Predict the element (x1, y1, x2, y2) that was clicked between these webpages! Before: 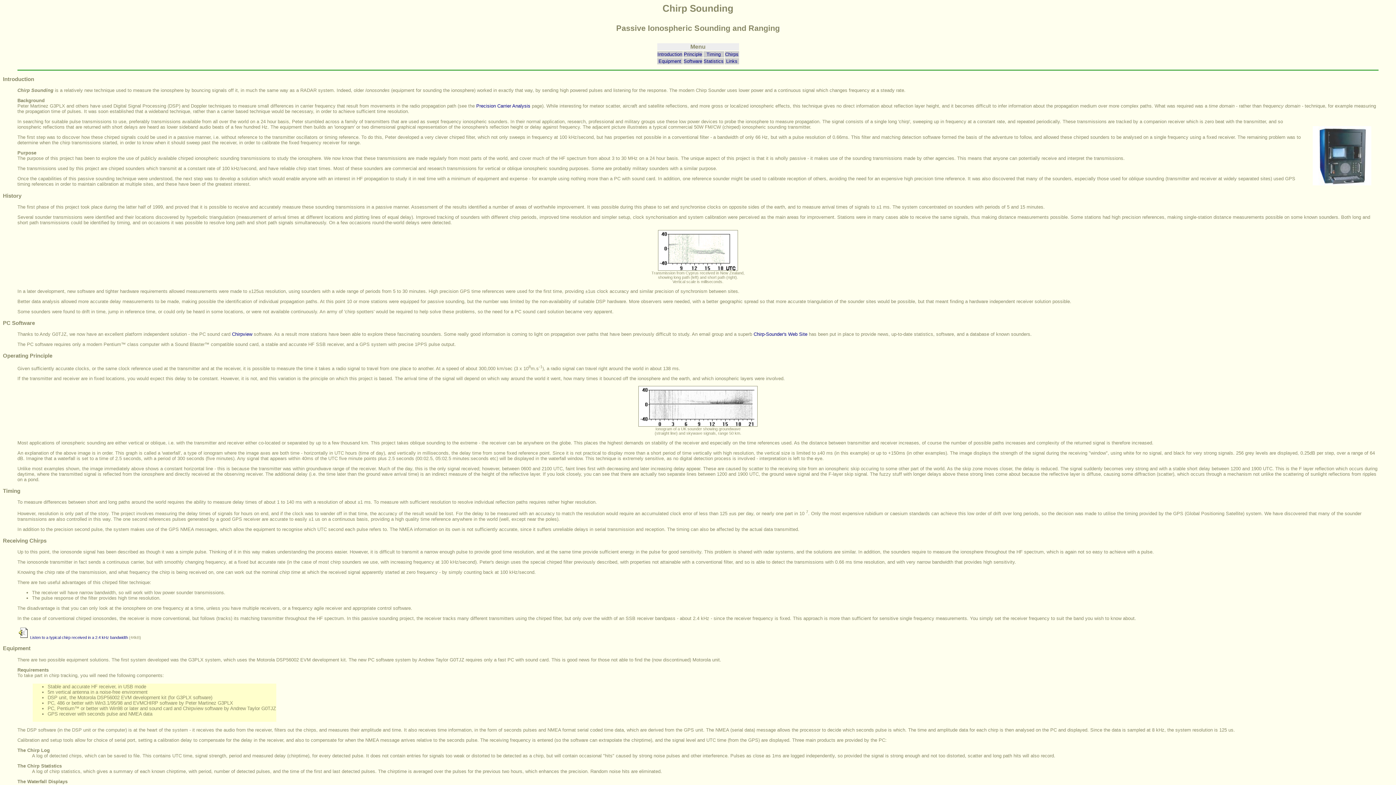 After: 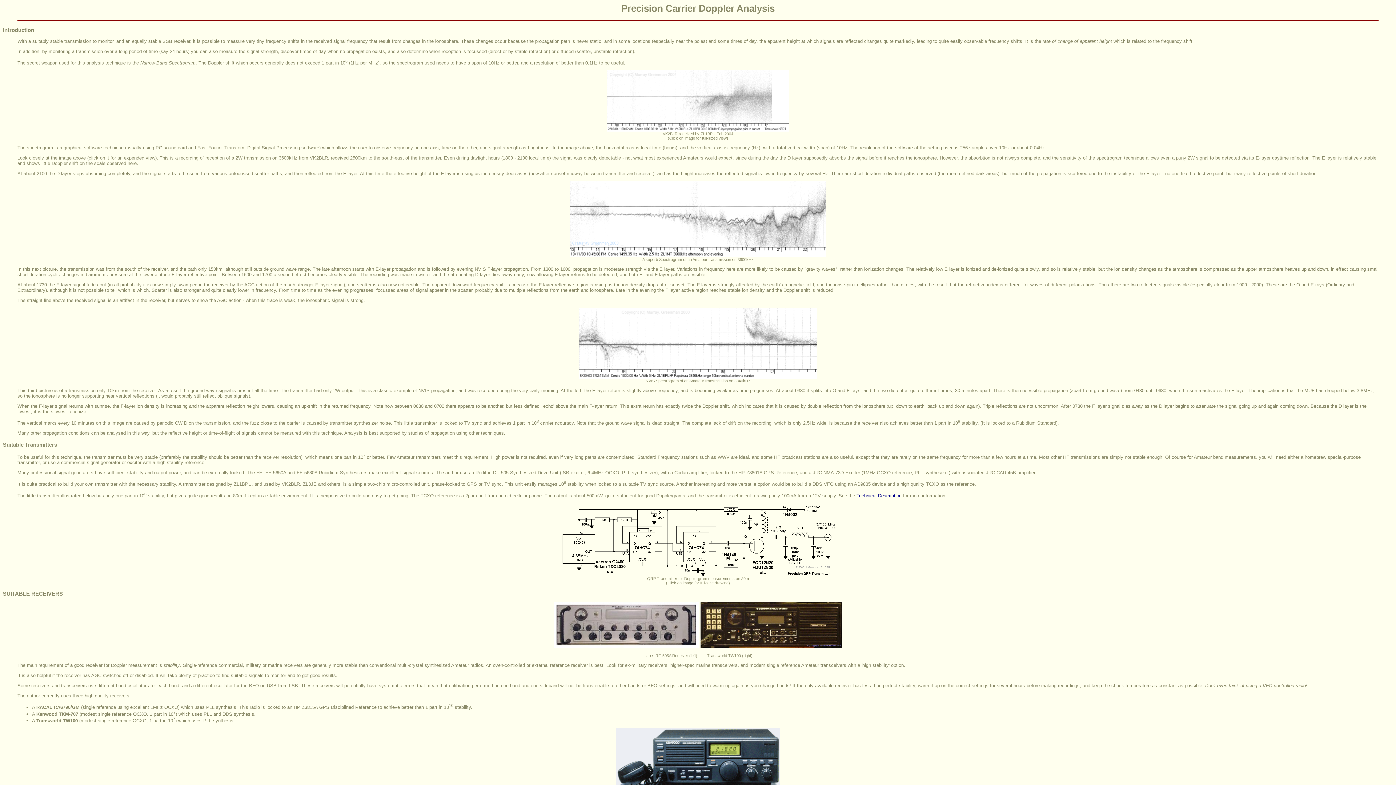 Action: label: Precision Carrier Analysis bbox: (476, 103, 530, 108)